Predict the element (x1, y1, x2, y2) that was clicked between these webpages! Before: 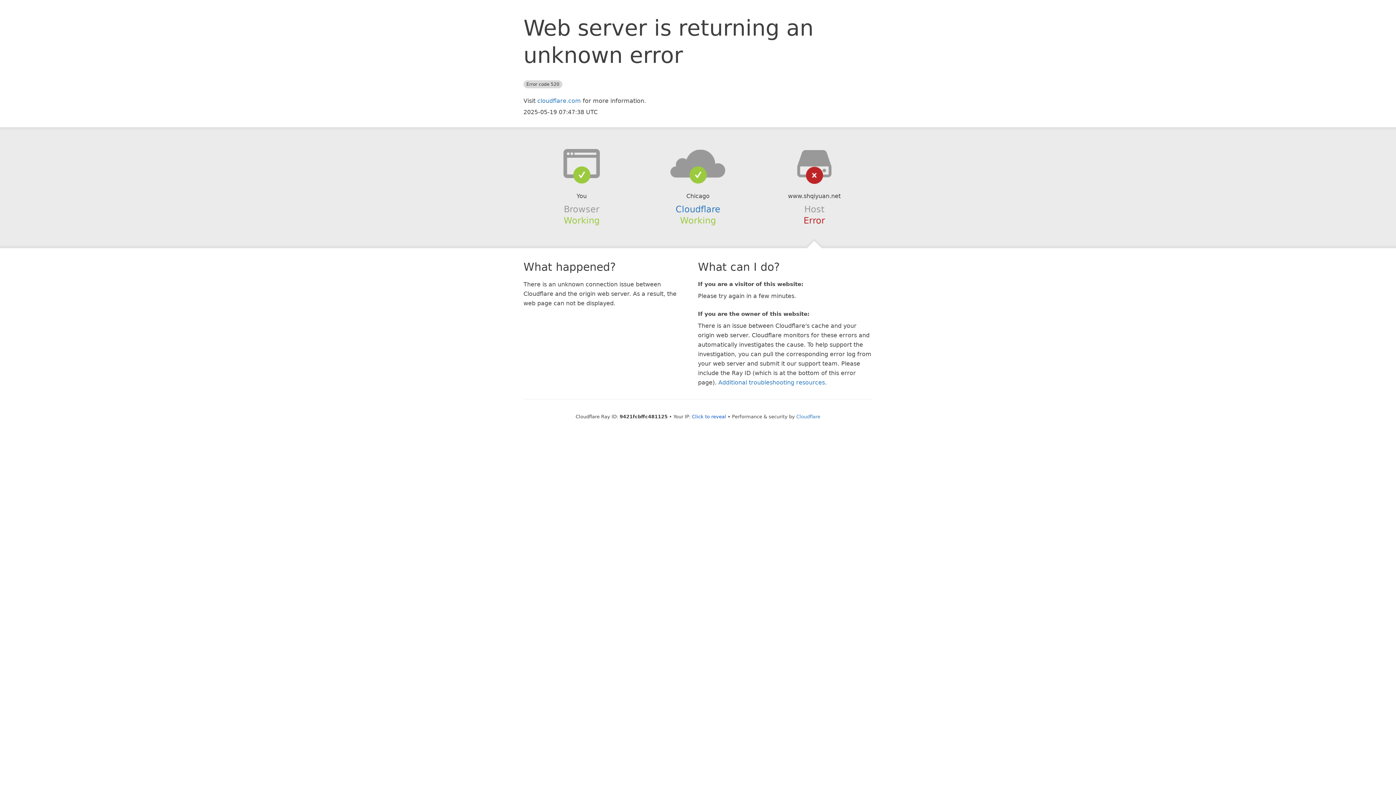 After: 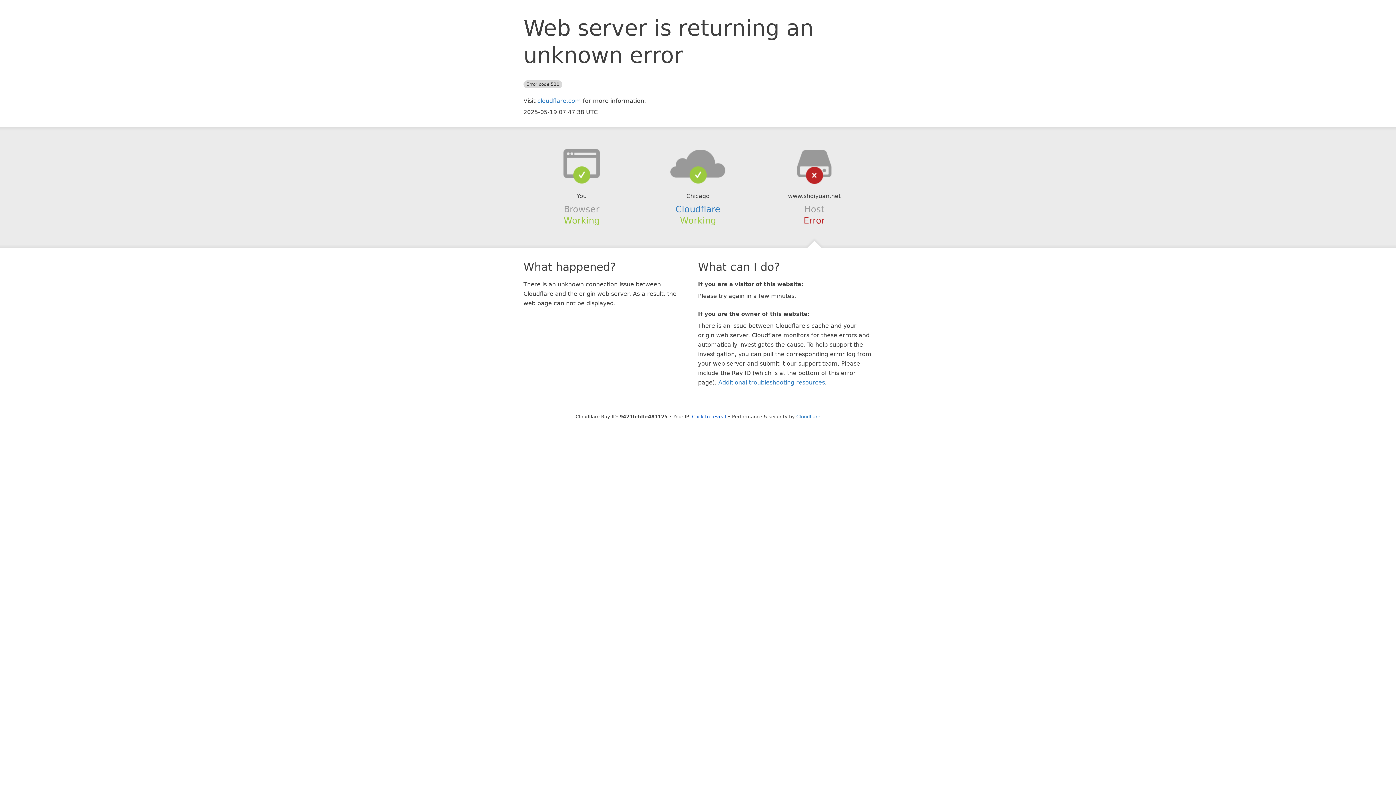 Action: bbox: (639, 148, 756, 178)